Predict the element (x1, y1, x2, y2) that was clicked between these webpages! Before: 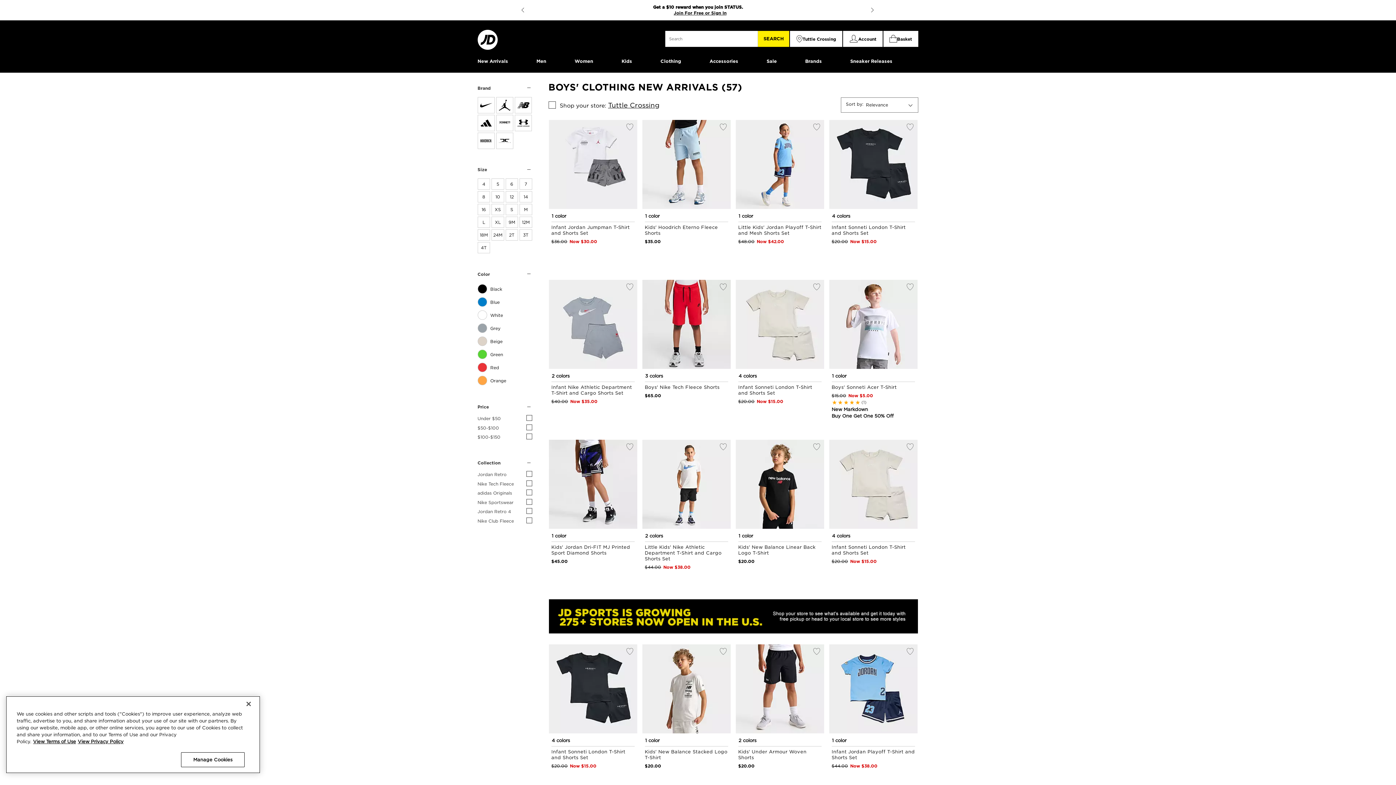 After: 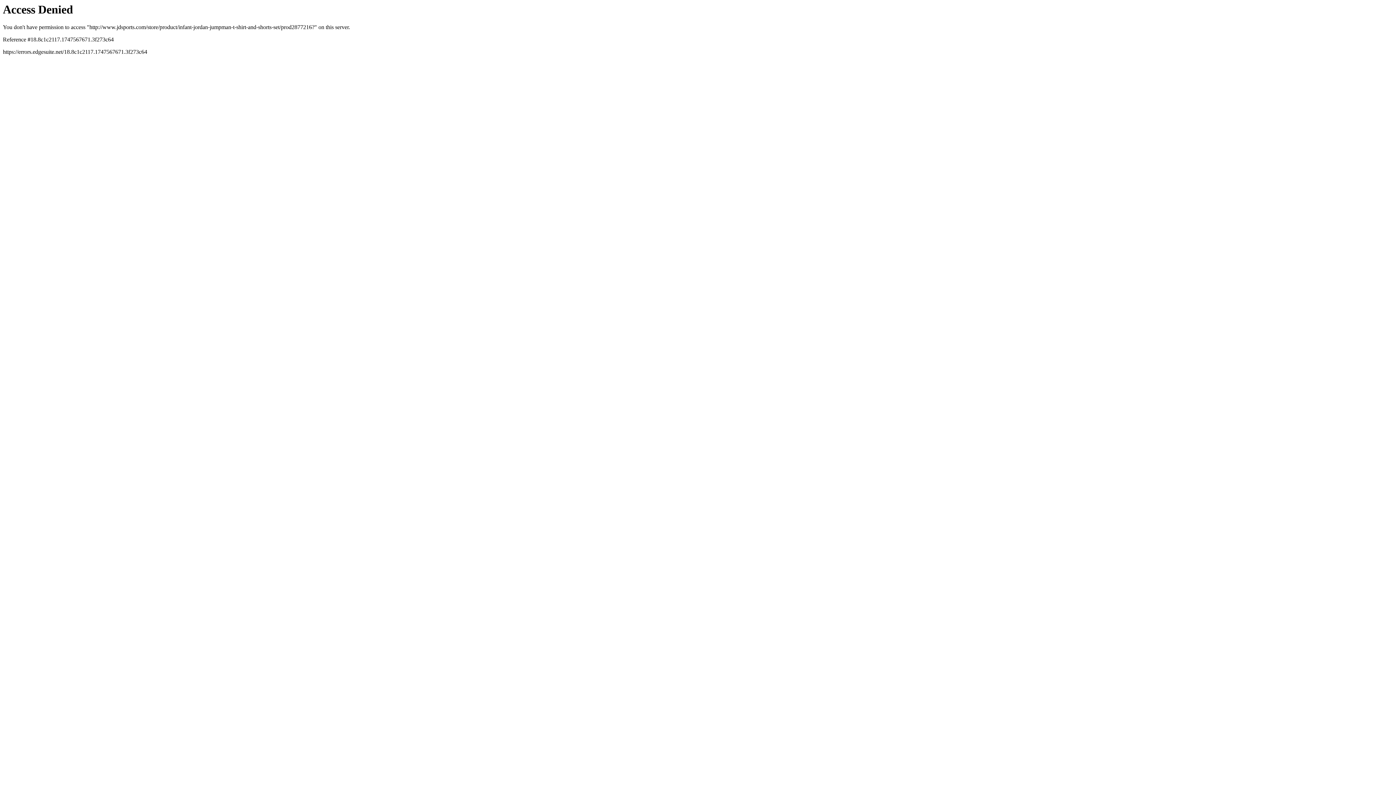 Action: bbox: (548, 120, 637, 209)